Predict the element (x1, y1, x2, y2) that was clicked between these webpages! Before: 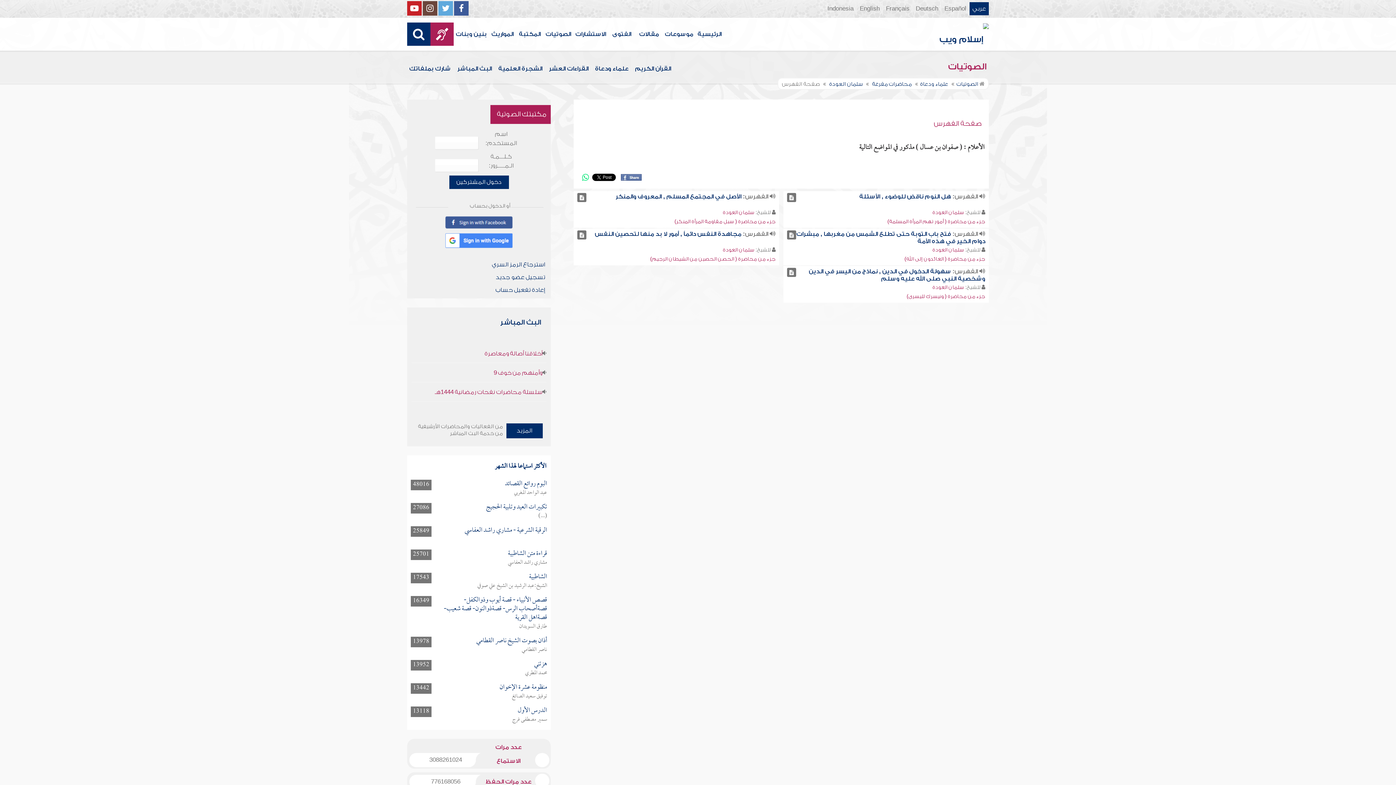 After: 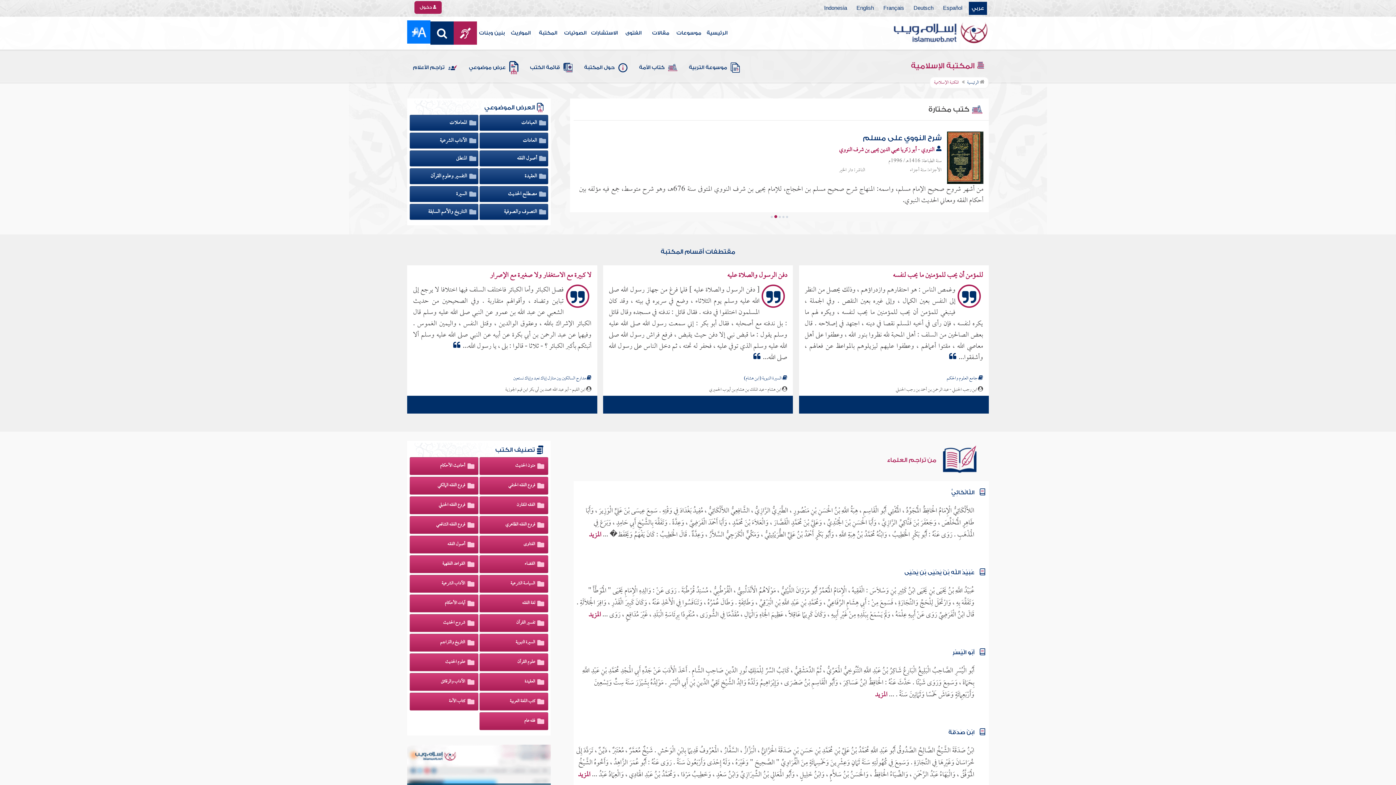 Action: bbox: (516, 17, 543, 50) label: المكتبة